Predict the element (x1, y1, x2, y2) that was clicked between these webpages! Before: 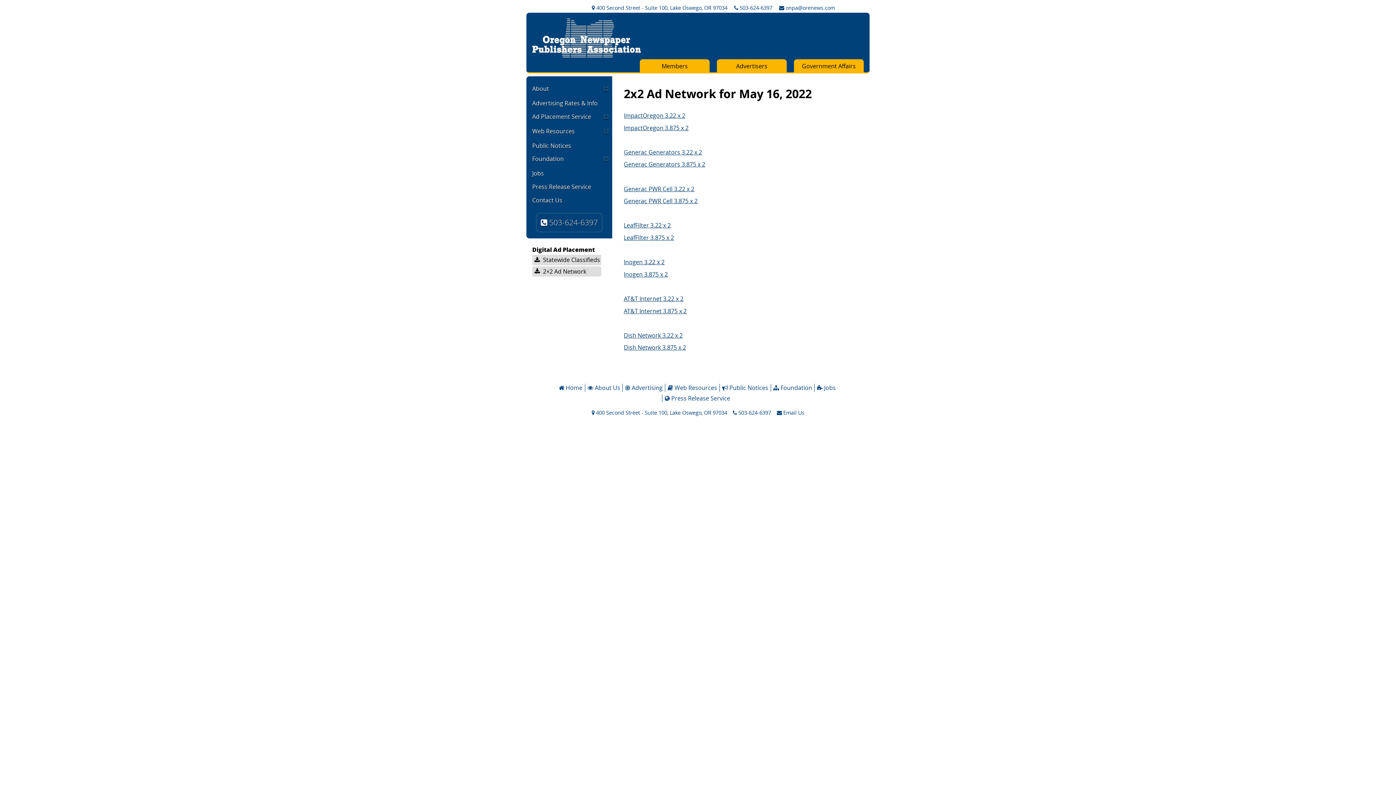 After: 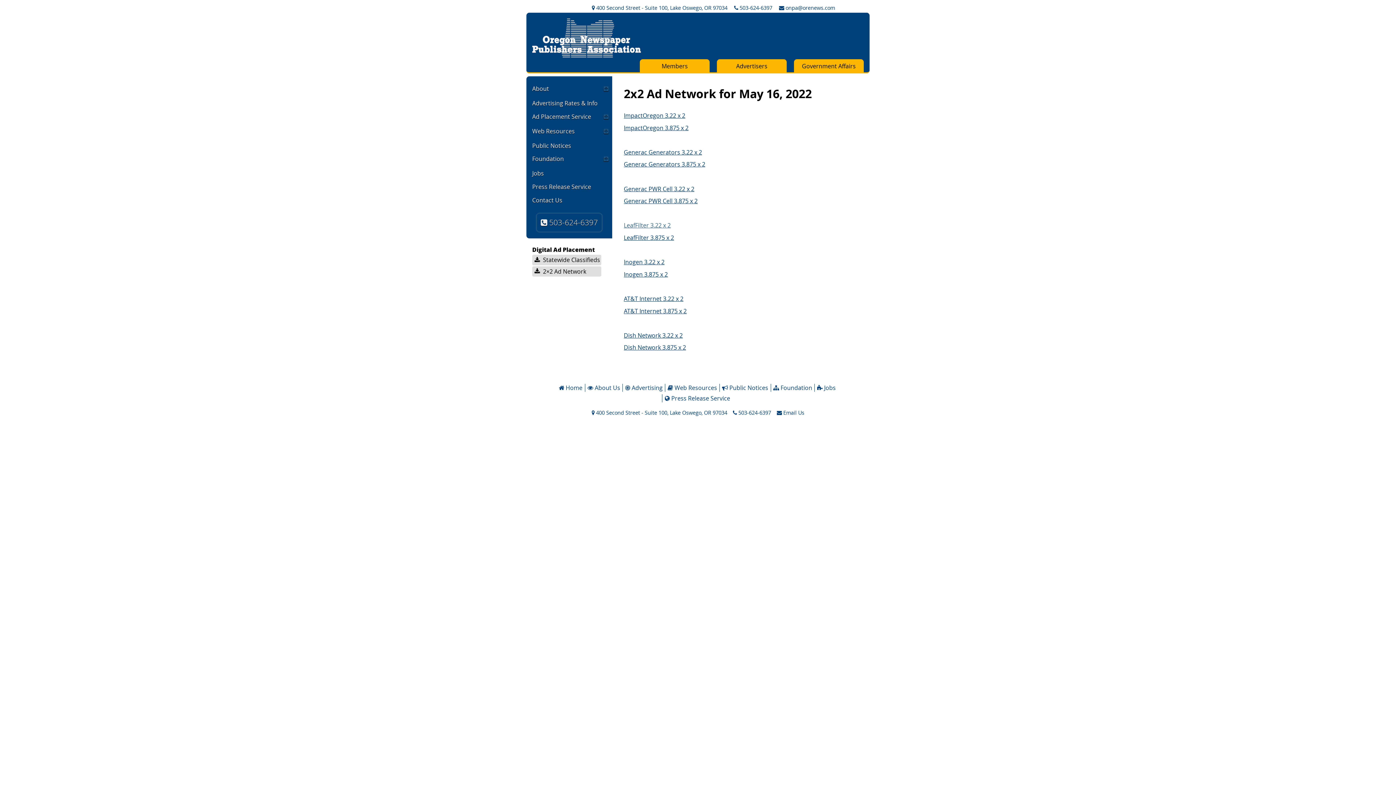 Action: label: LeafFilter 3.22 x 2 bbox: (624, 221, 670, 229)